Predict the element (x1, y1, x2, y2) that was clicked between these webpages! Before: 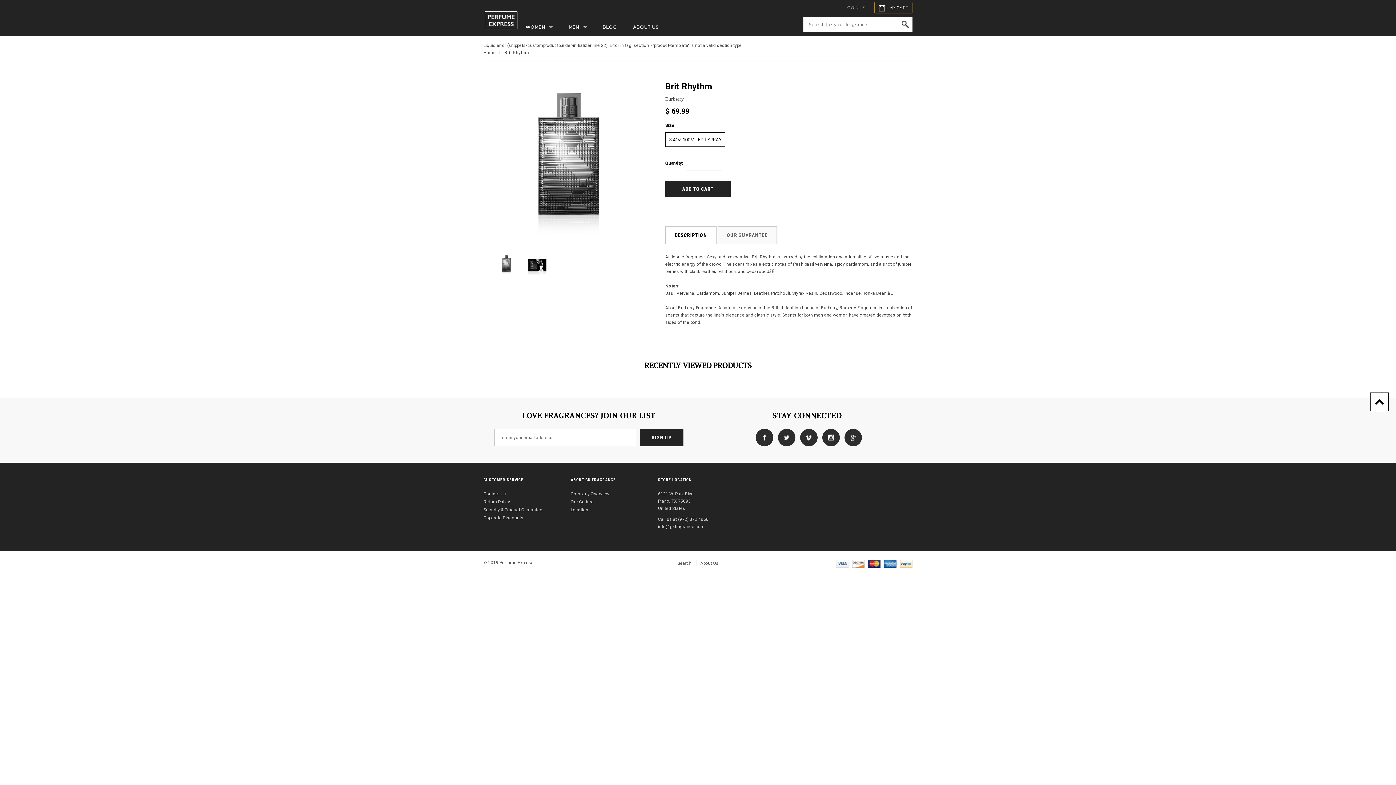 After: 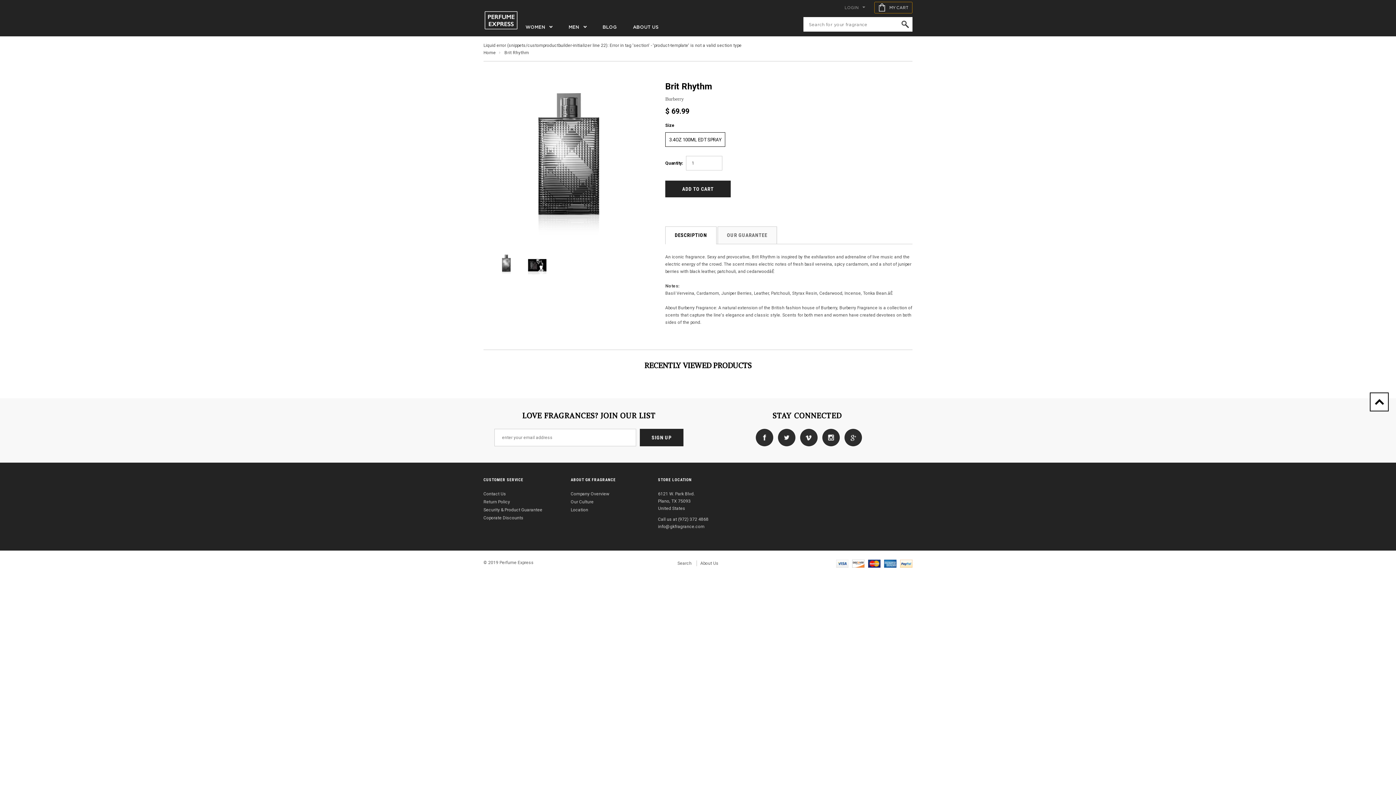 Action: bbox: (494, 252, 518, 276)